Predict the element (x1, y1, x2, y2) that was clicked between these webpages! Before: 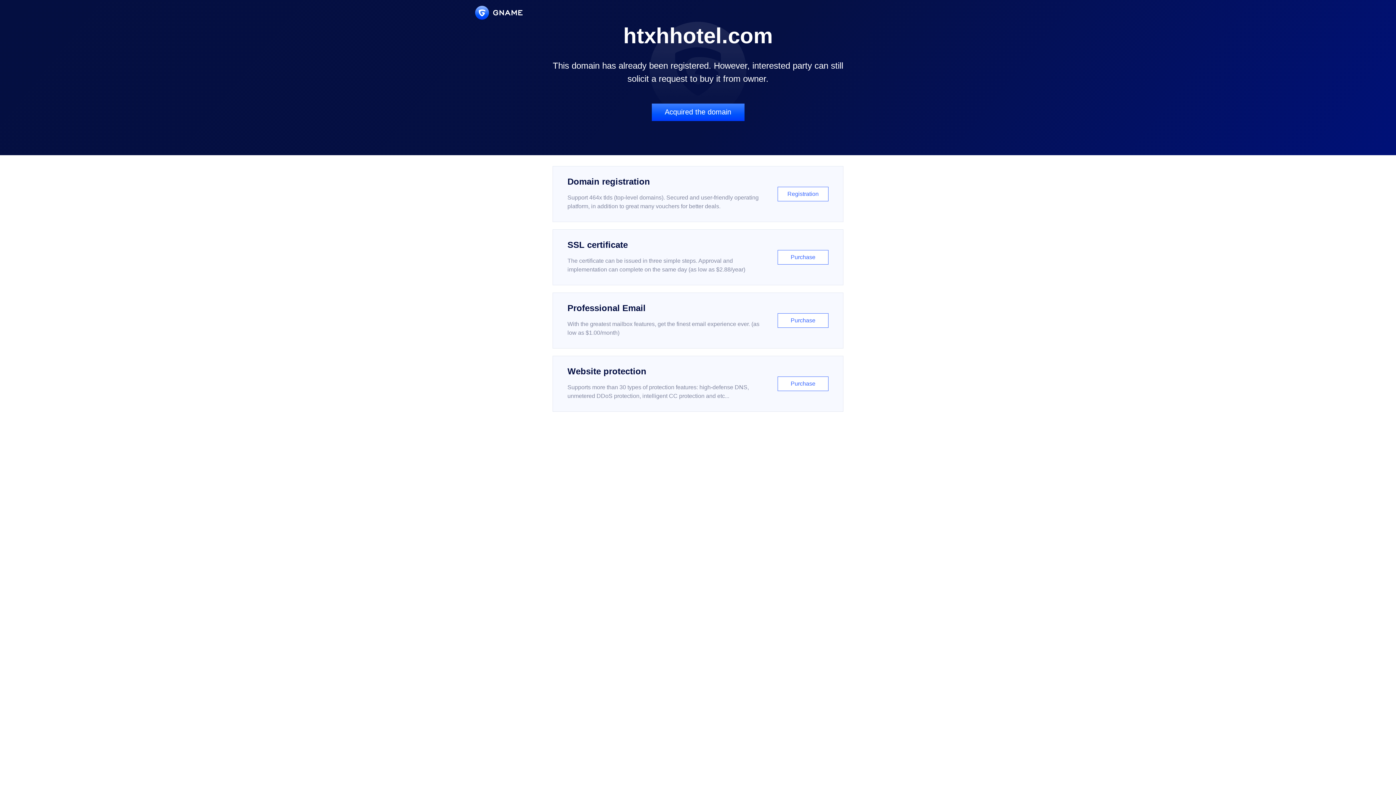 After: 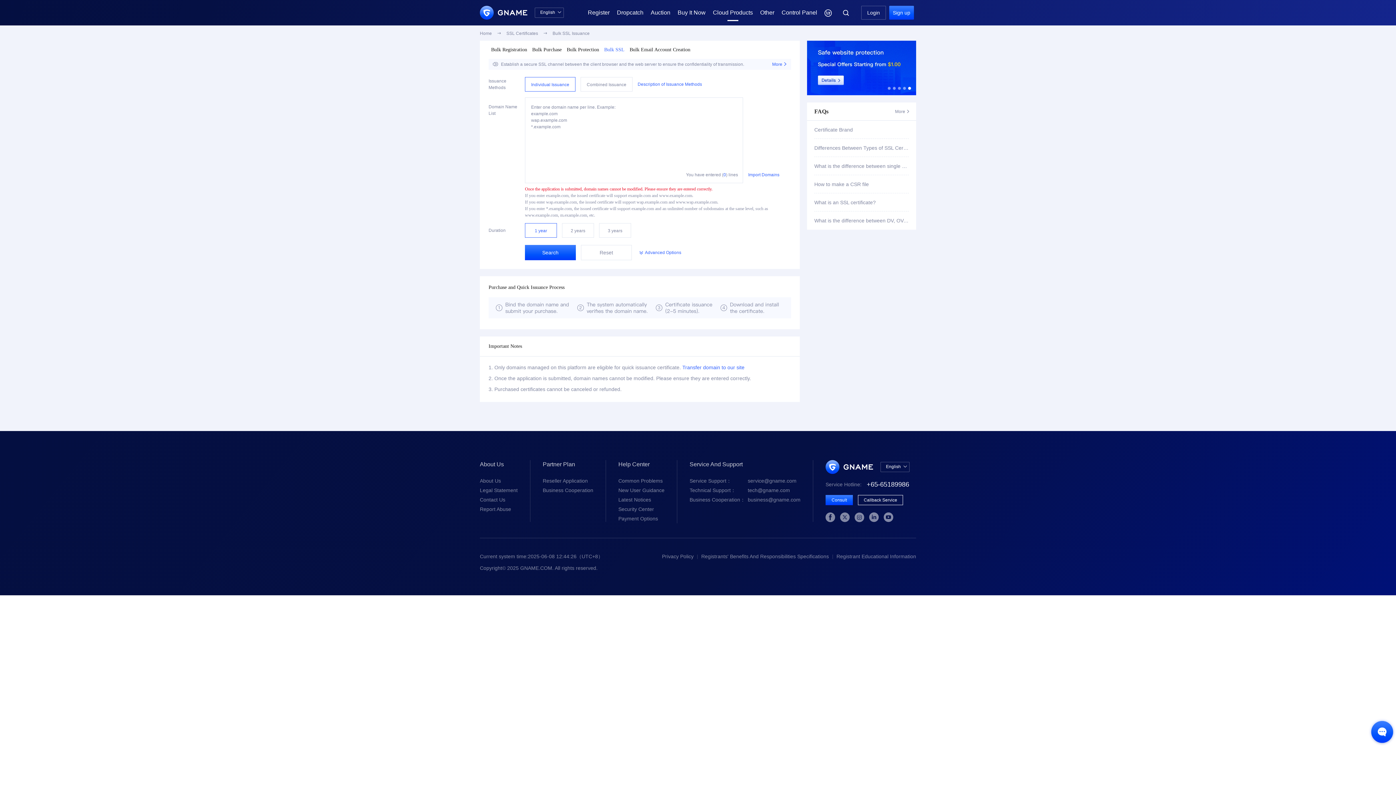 Action: bbox: (552, 229, 843, 285) label: SSL certificate

The certificate can be issued in three simple steps. Approval and implementation can complete on the same day (as low as $2.88/year)

Purchase